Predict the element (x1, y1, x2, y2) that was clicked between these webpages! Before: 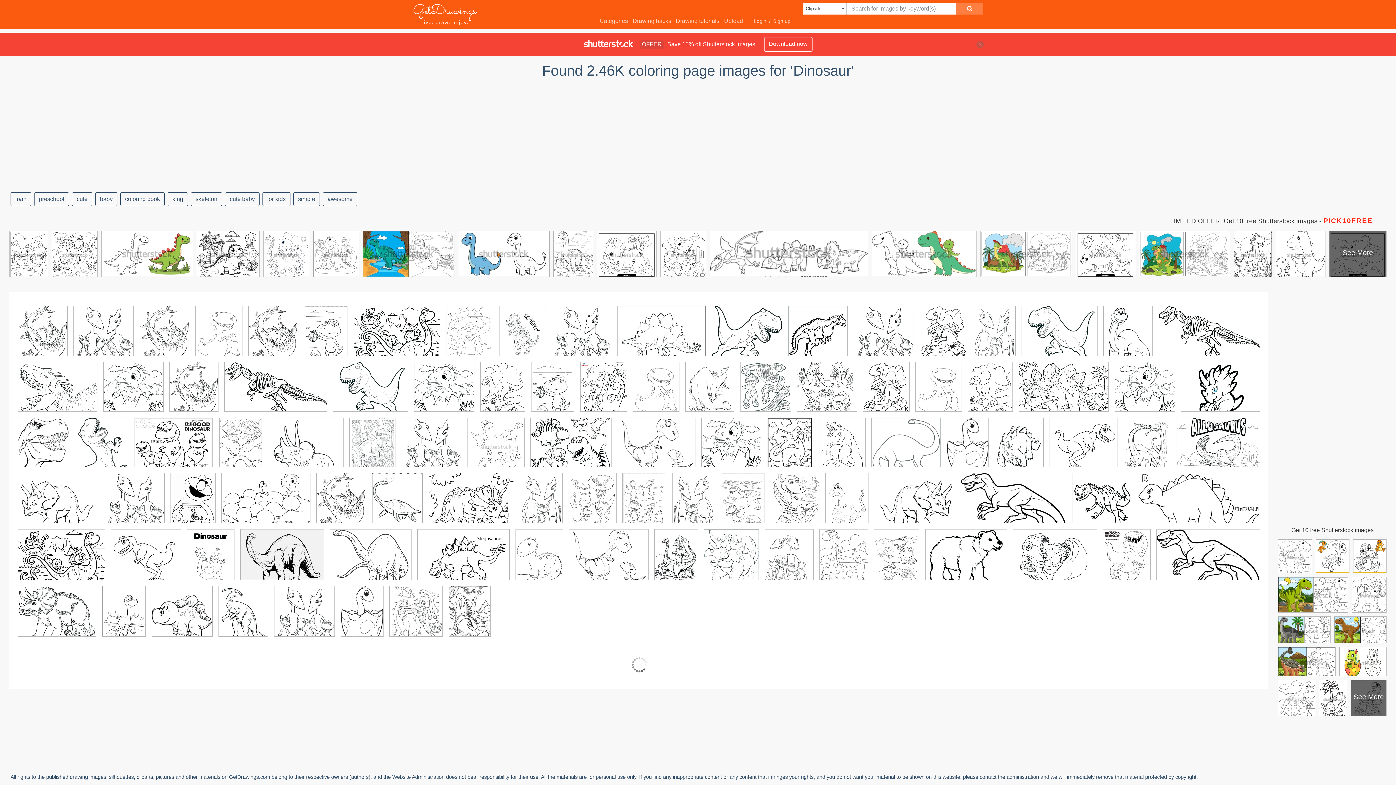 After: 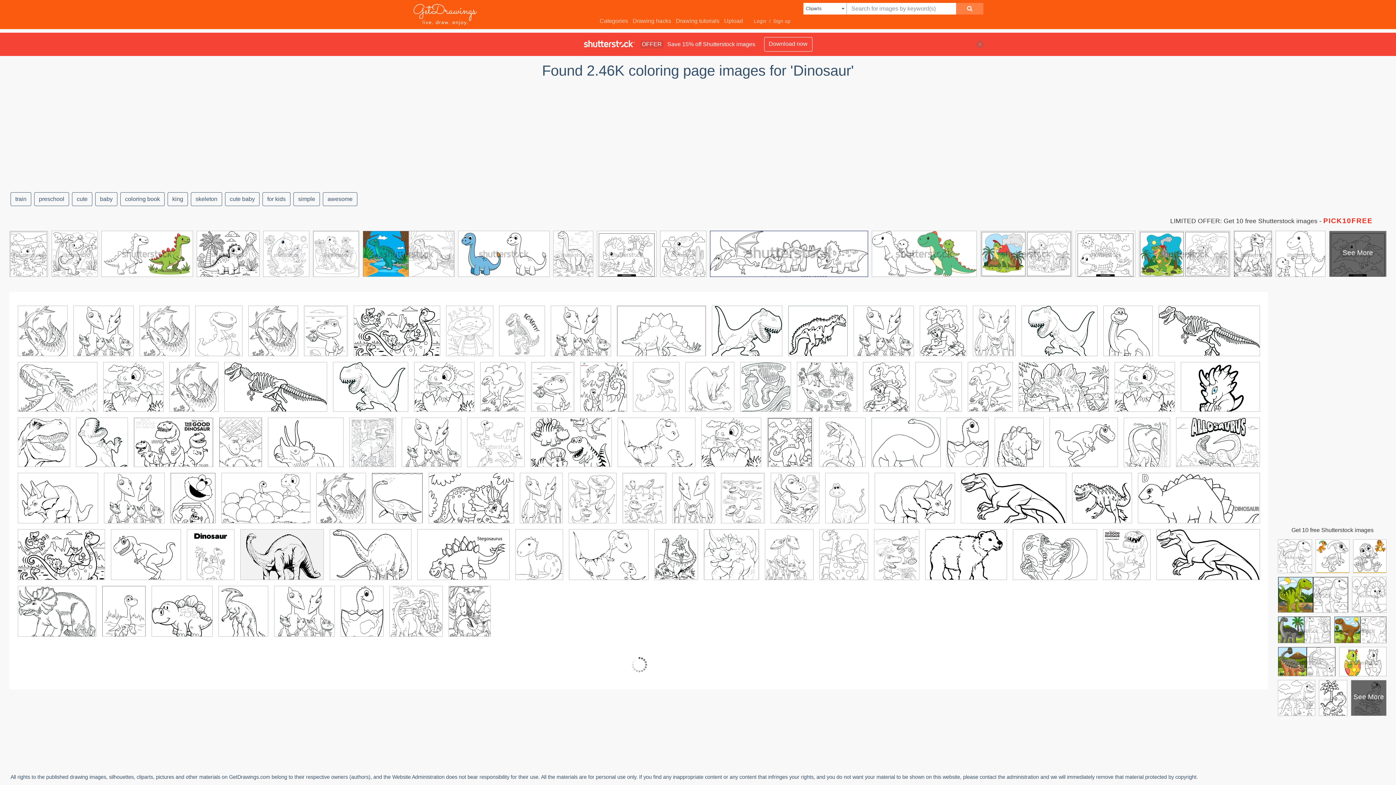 Action: bbox: (710, 231, 868, 281)